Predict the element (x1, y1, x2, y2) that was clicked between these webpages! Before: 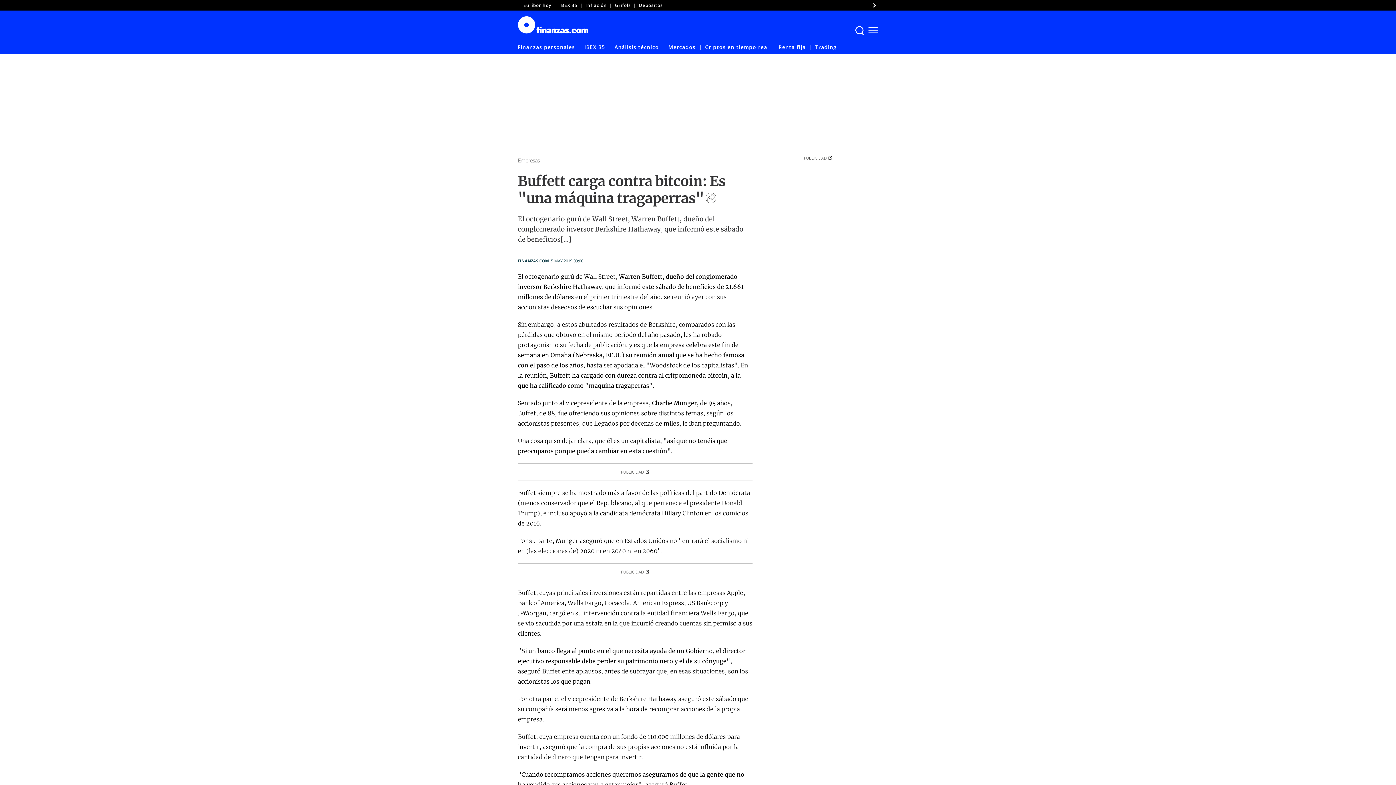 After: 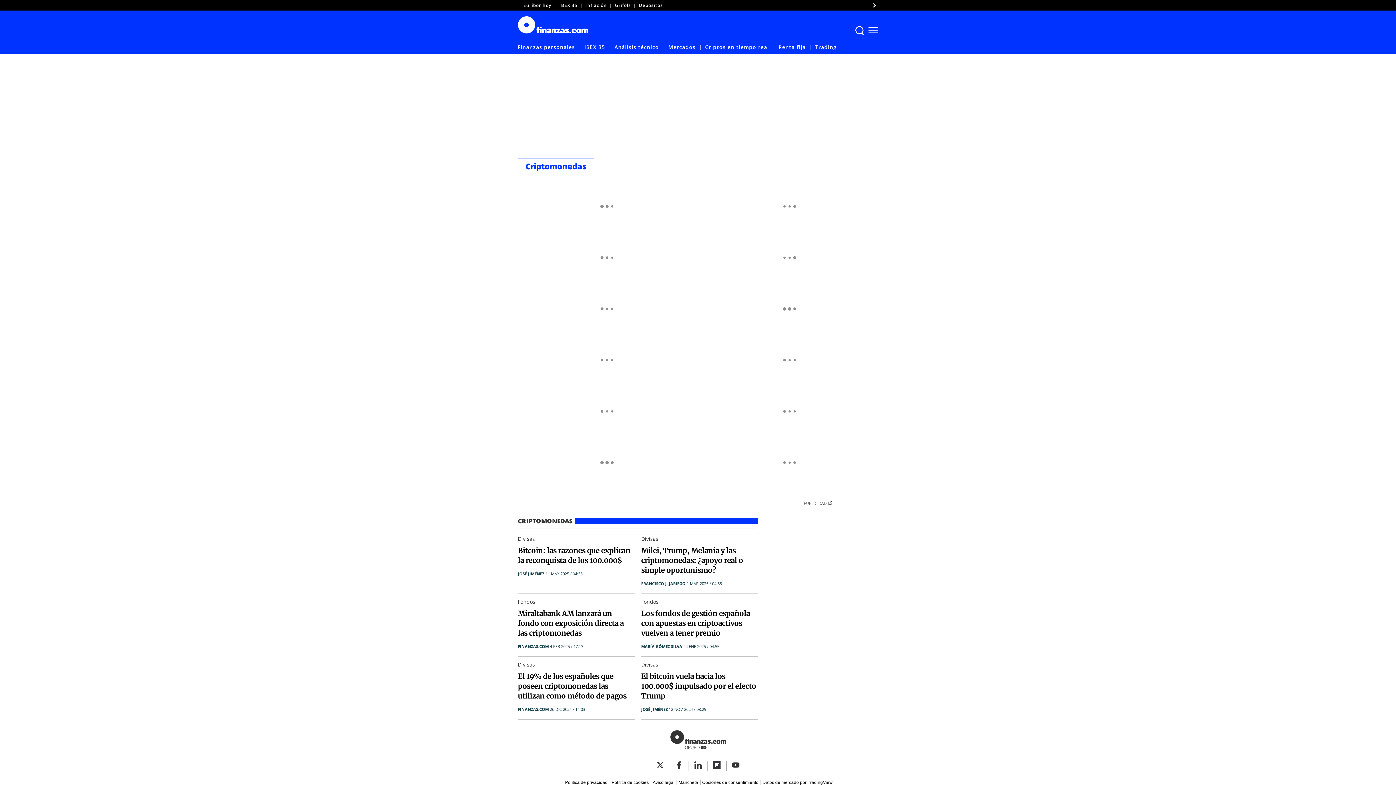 Action: label: Criptos en tiempo real bbox: (705, 43, 769, 50)